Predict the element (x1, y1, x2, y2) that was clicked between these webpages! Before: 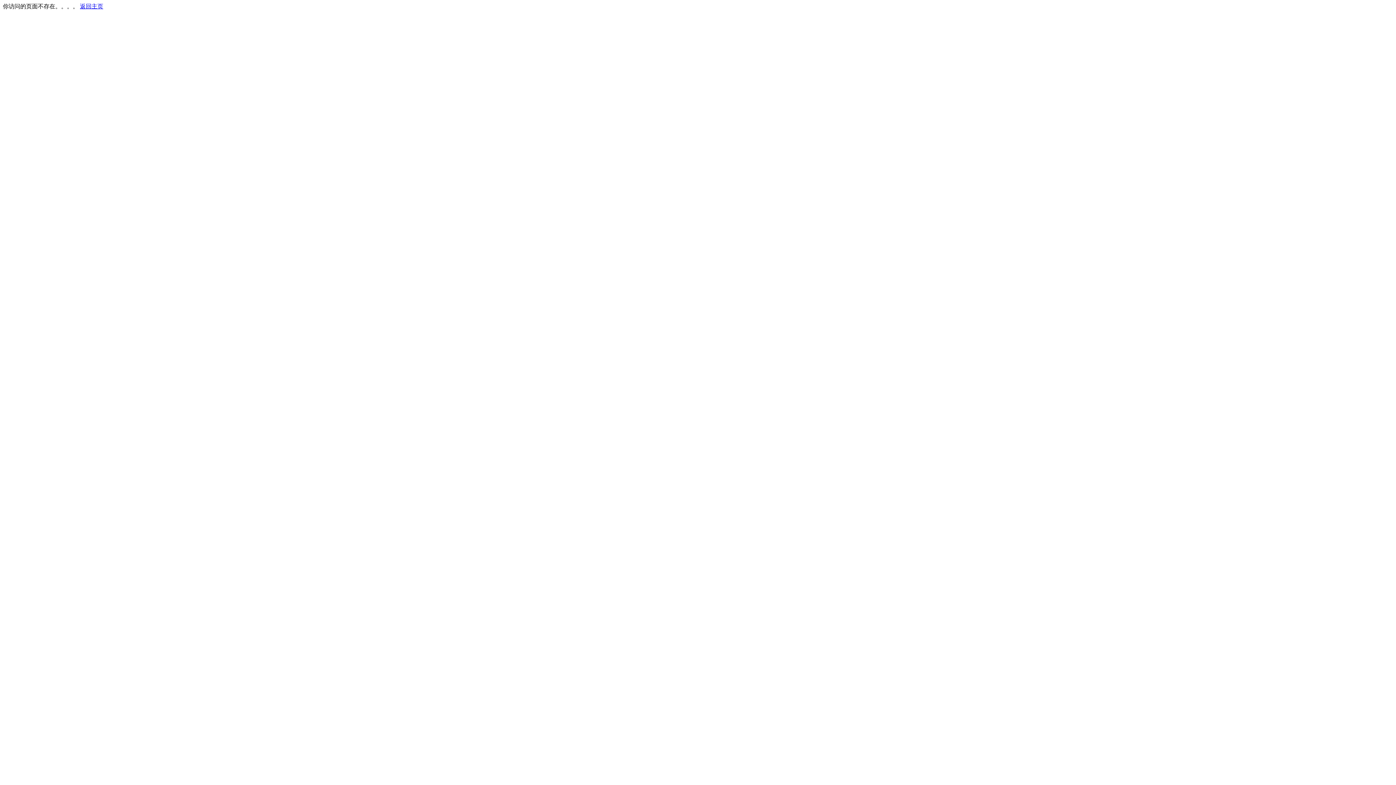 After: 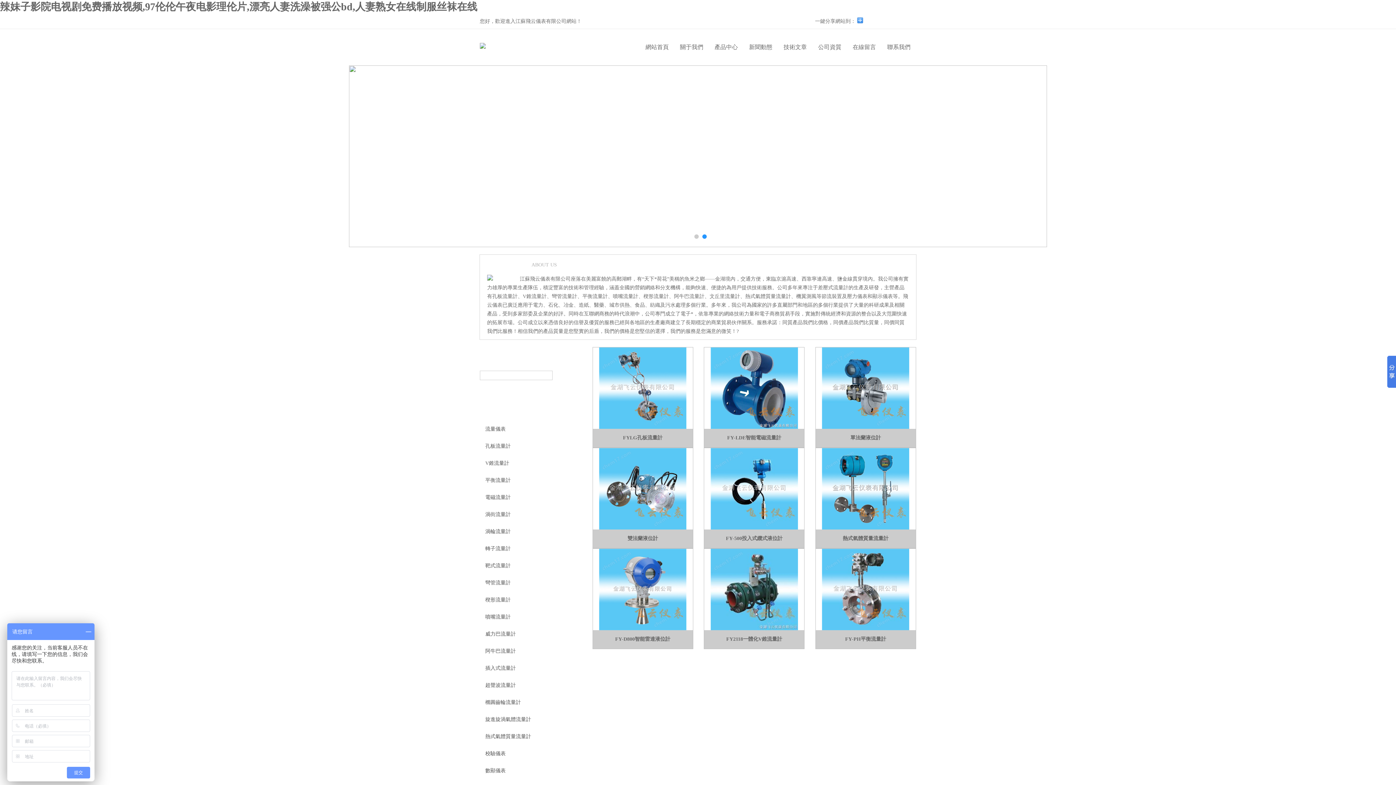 Action: label: 返回主页 bbox: (80, 3, 103, 9)